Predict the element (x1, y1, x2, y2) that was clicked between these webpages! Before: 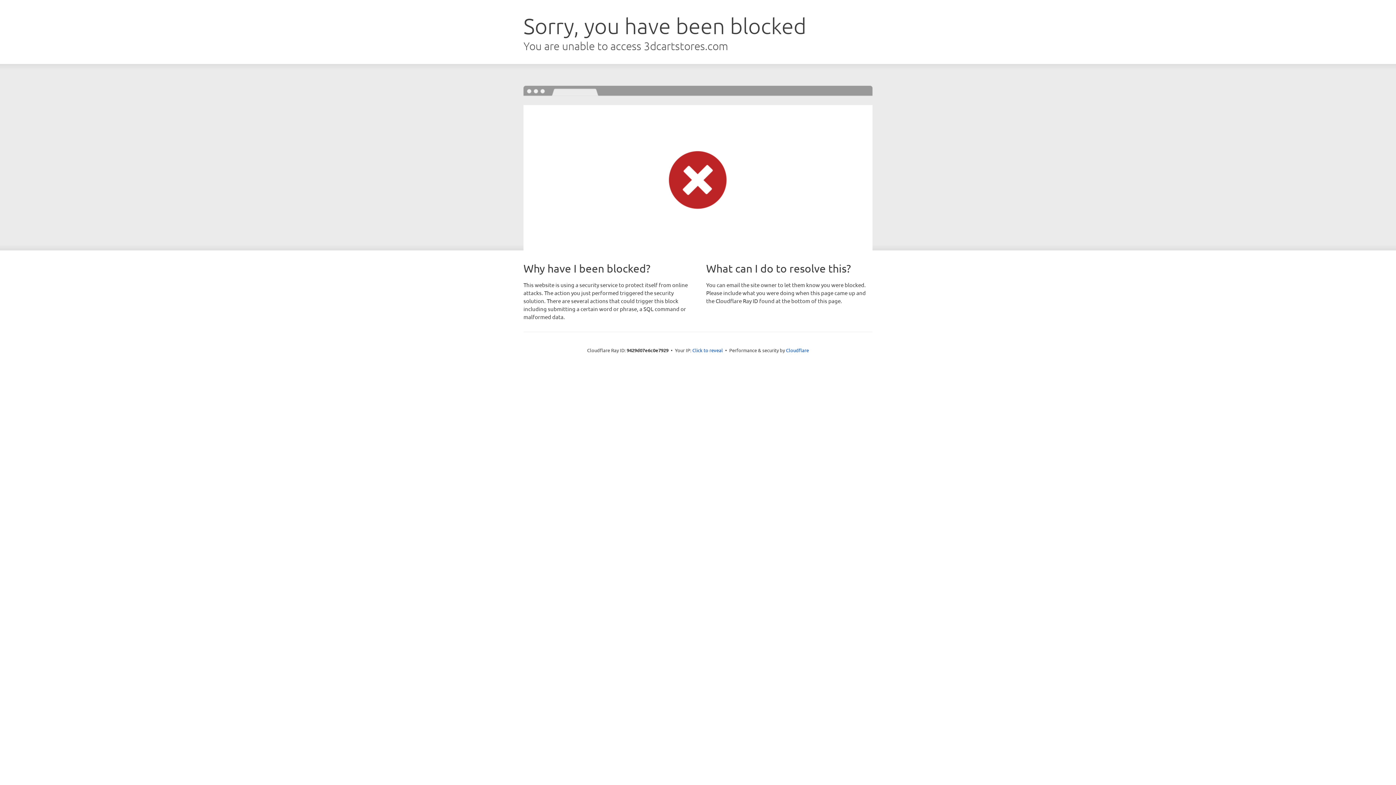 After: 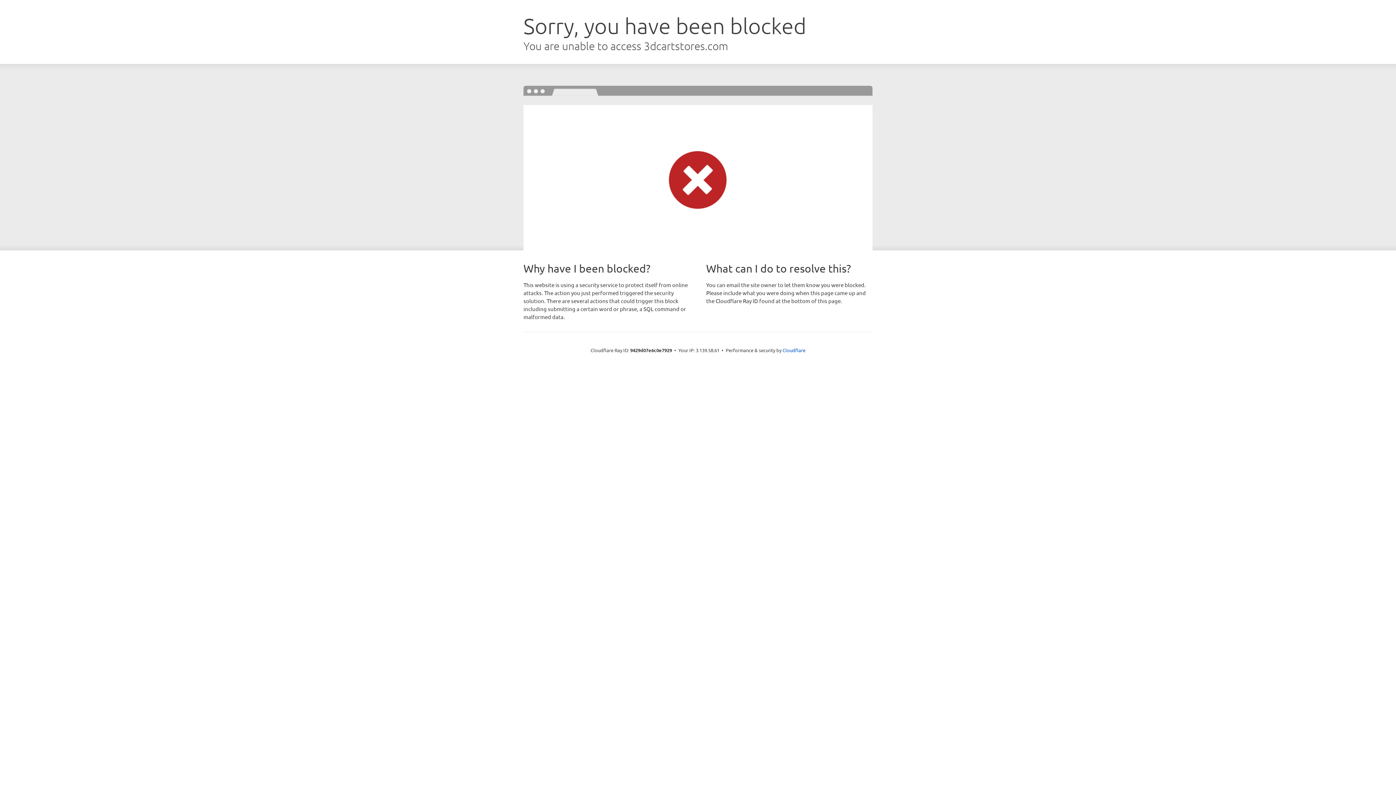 Action: bbox: (692, 346, 723, 353) label: Click to reveal